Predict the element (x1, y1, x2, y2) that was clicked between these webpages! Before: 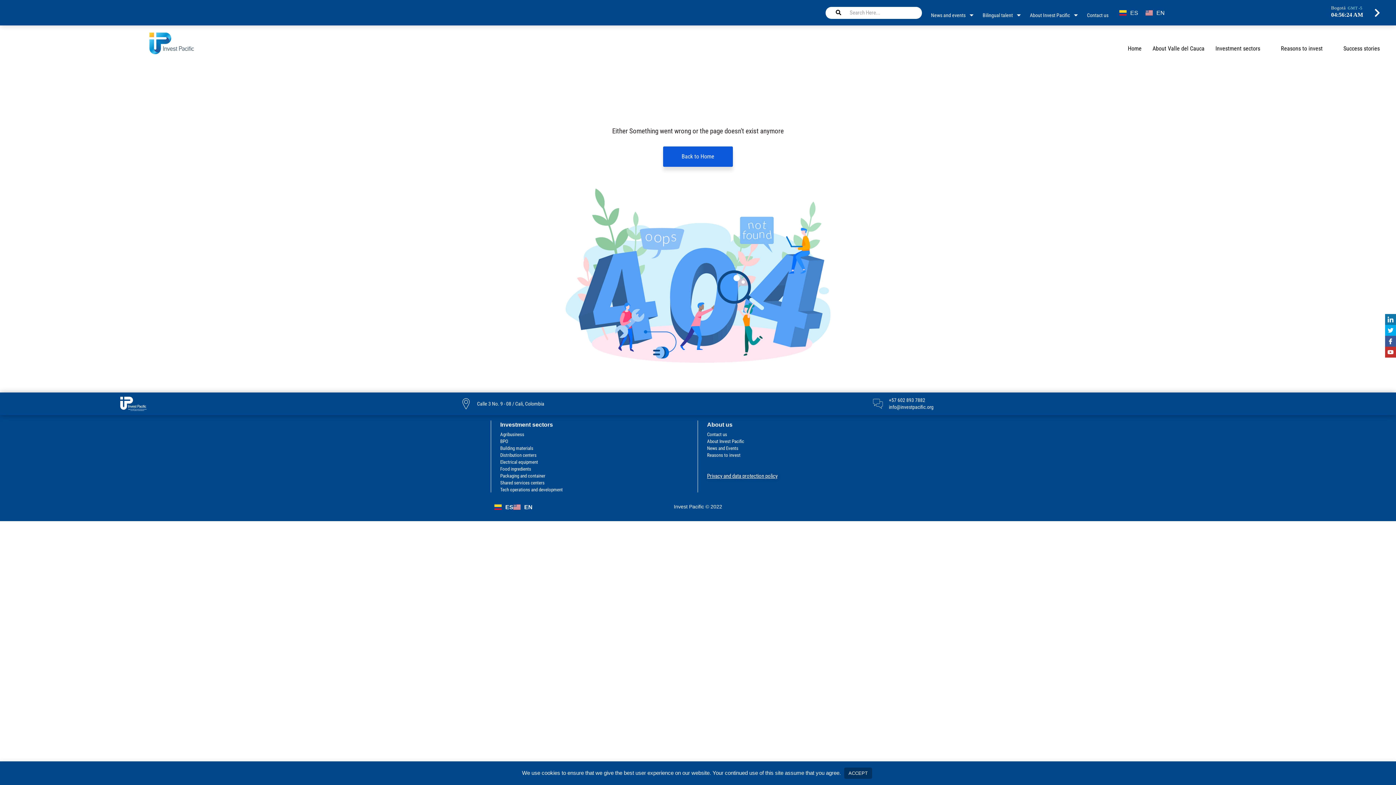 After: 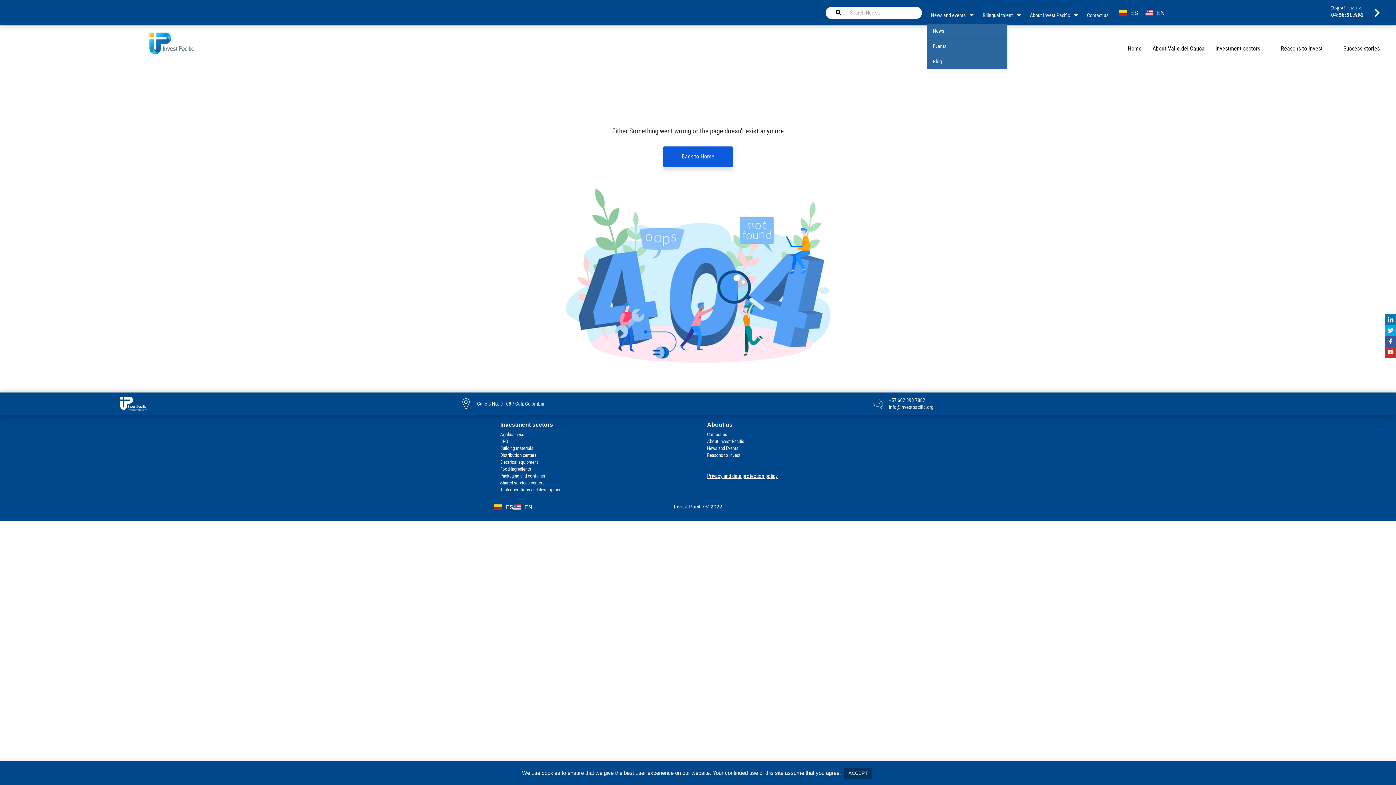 Action: bbox: (927, 7, 979, 23) label: News and events